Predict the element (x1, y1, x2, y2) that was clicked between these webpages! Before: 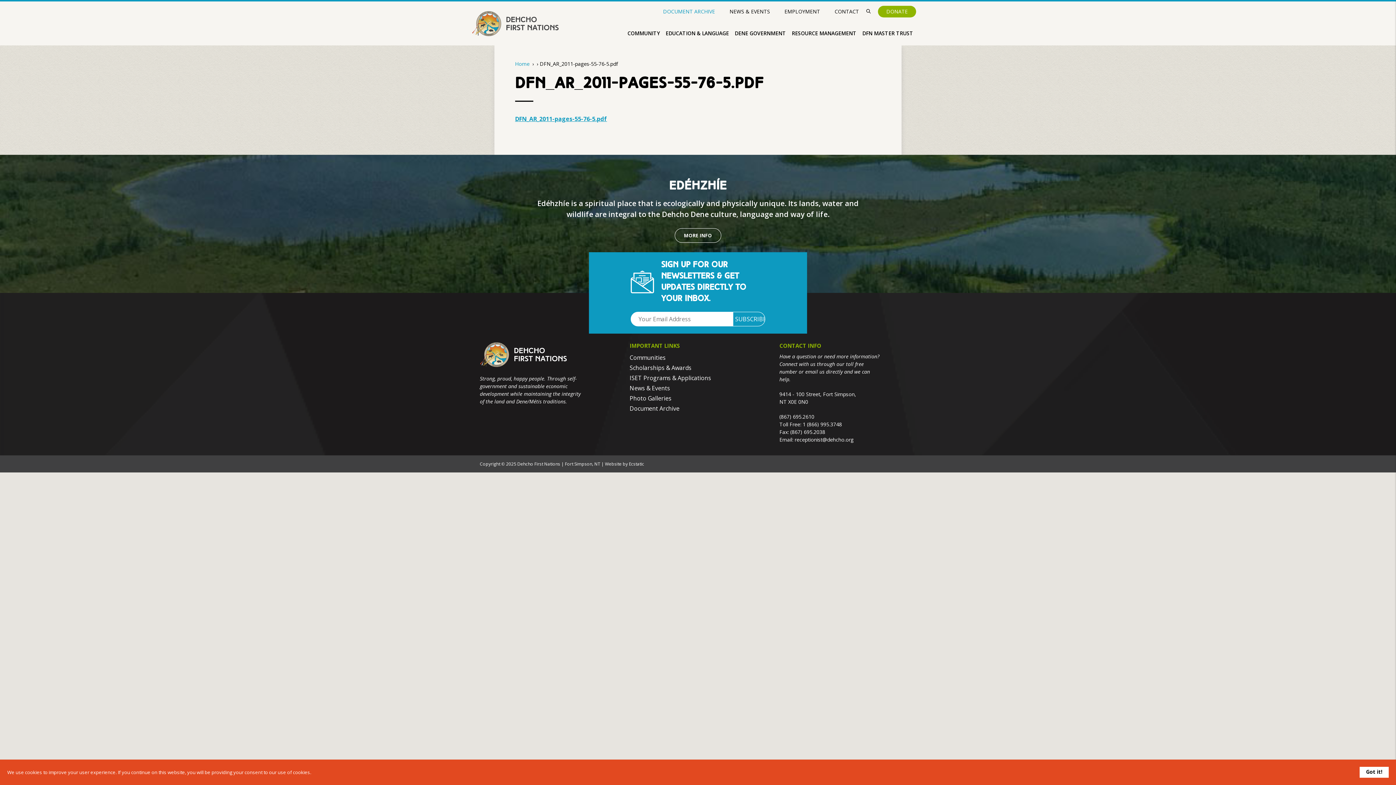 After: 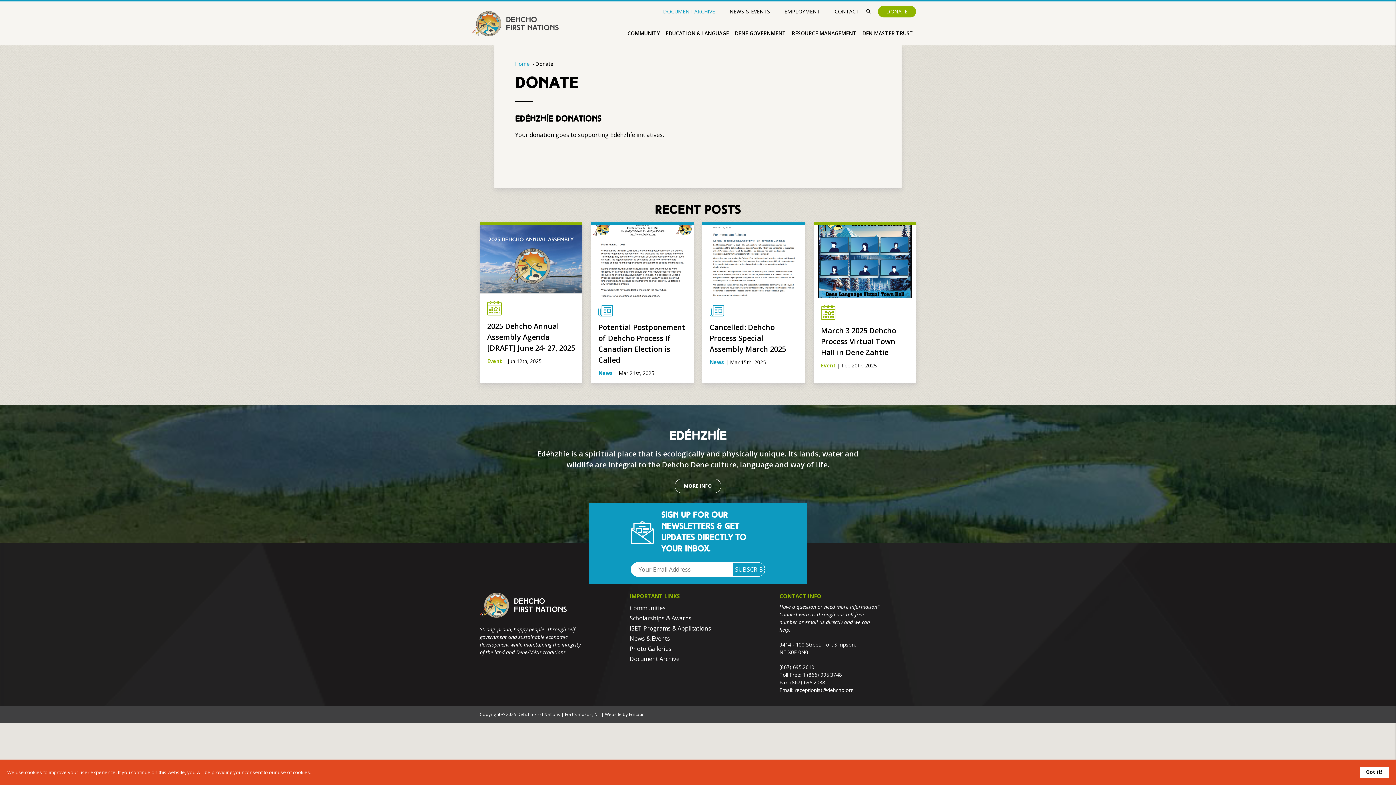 Action: bbox: (878, 5, 916, 17) label: DONATE